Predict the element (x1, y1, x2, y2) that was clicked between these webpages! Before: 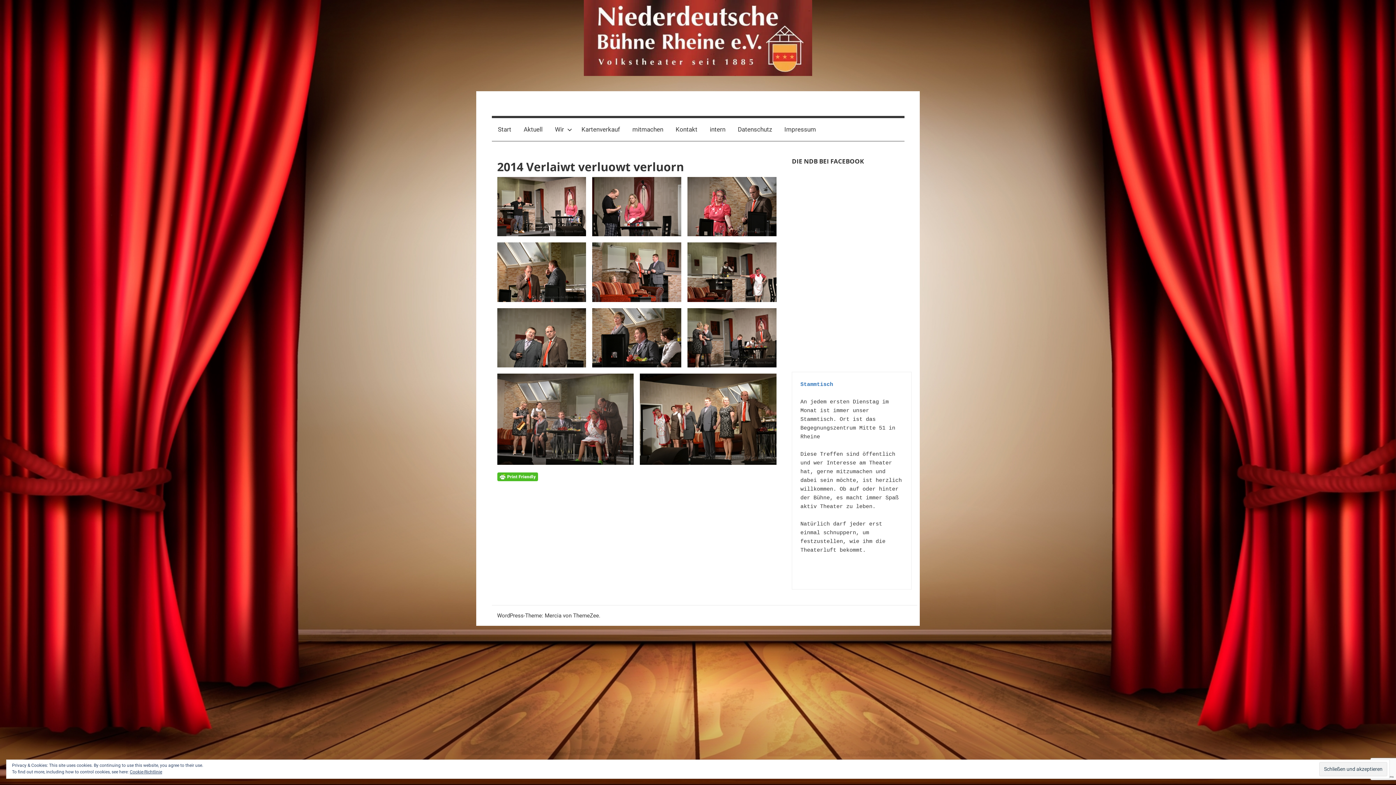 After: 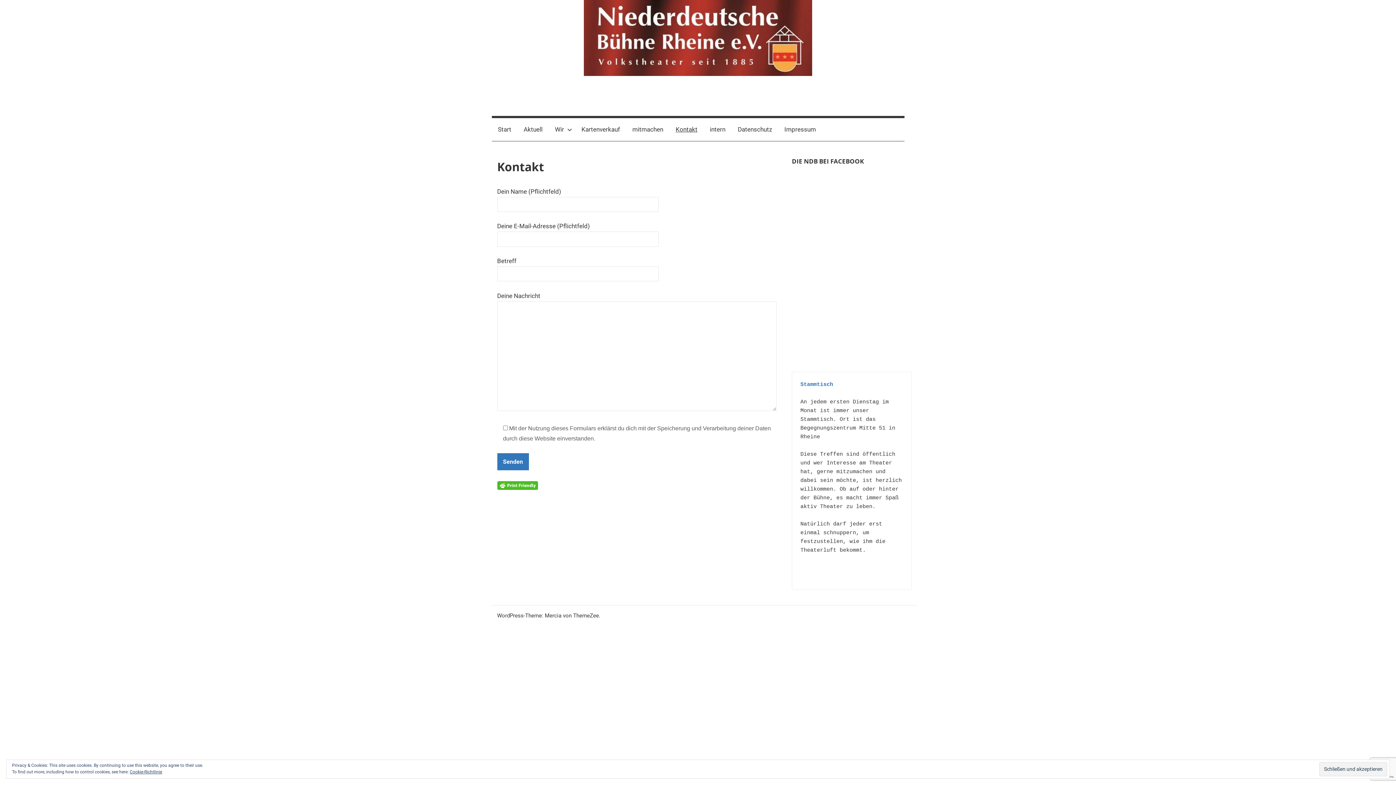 Action: label: Kontakt bbox: (669, 118, 703, 141)